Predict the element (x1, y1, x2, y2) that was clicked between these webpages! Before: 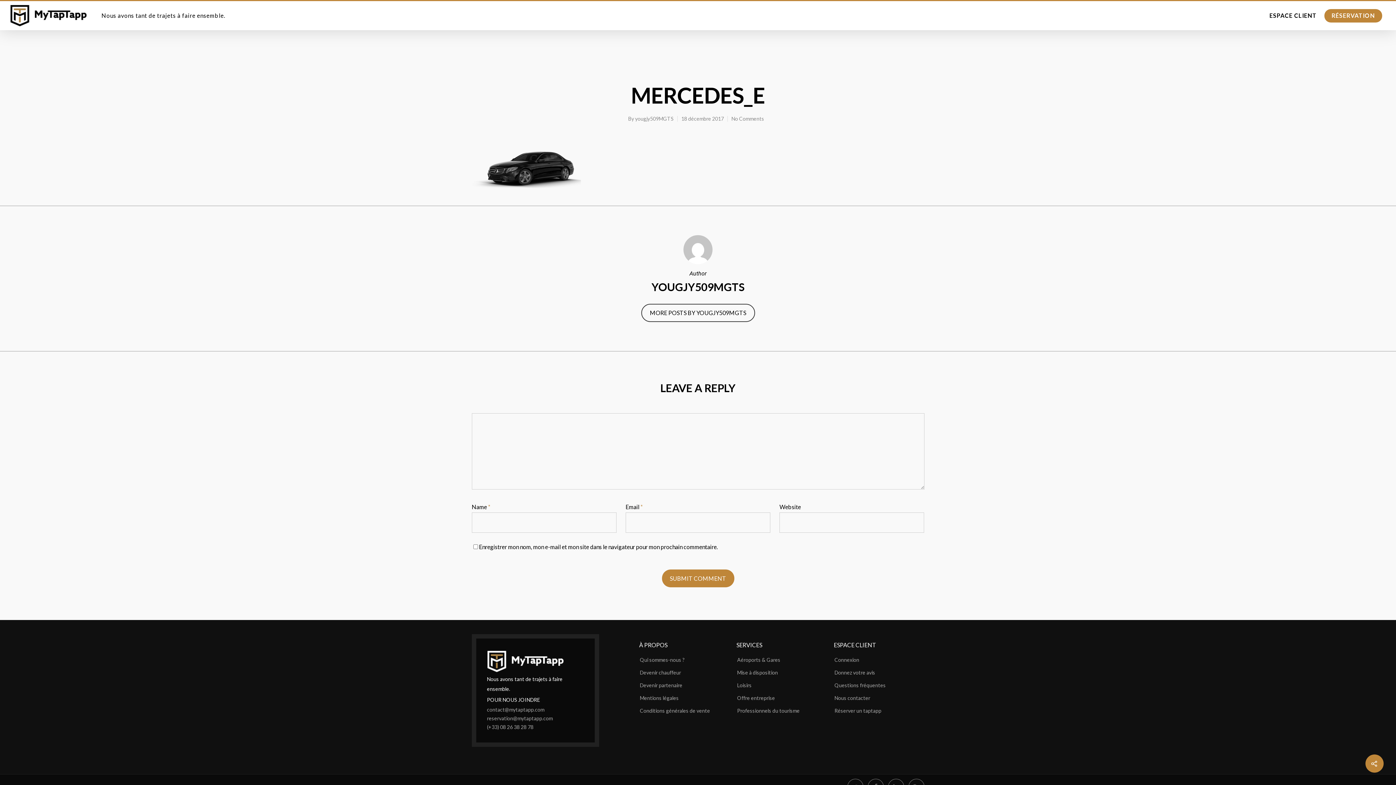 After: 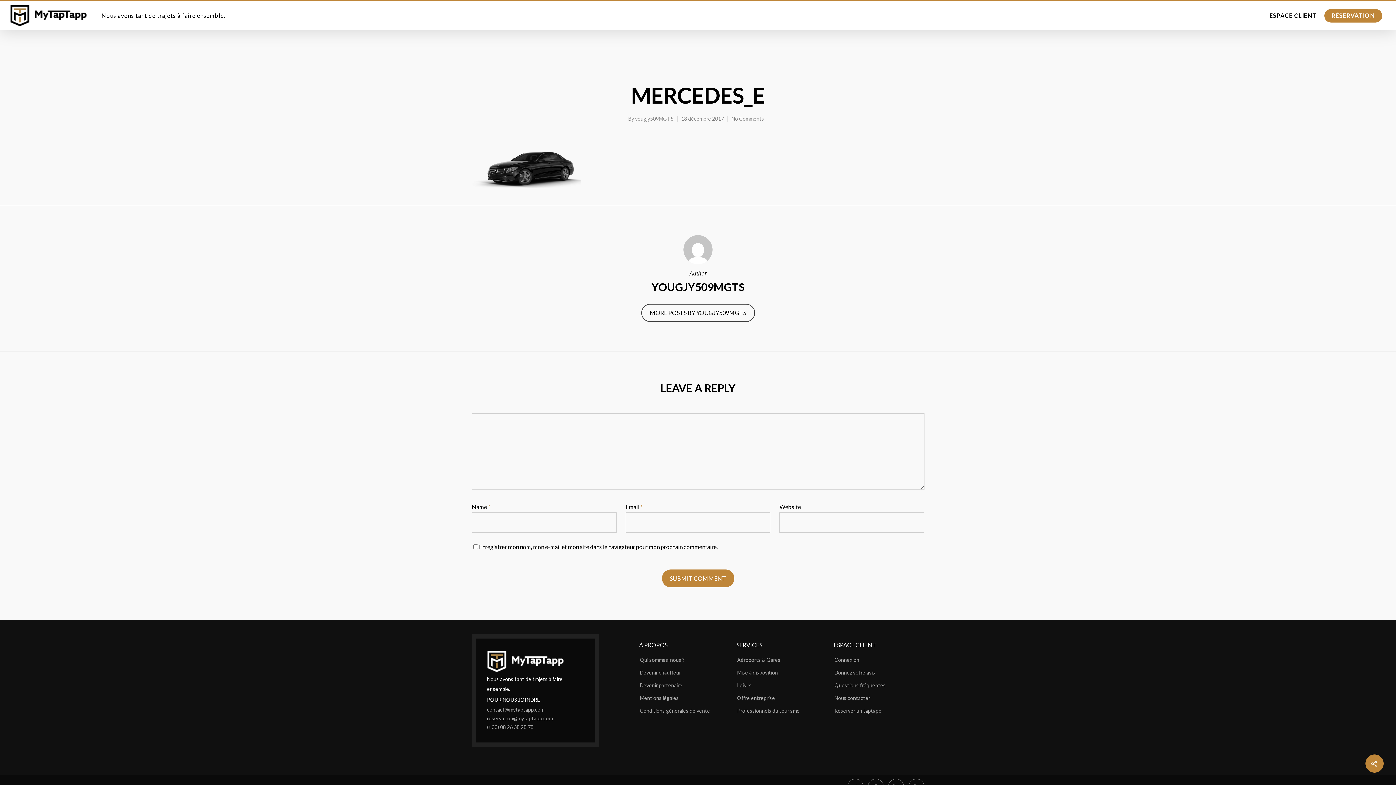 Action: bbox: (97, 4, 229, 30) label: Nous avons tant de trajets à faire ensemble.